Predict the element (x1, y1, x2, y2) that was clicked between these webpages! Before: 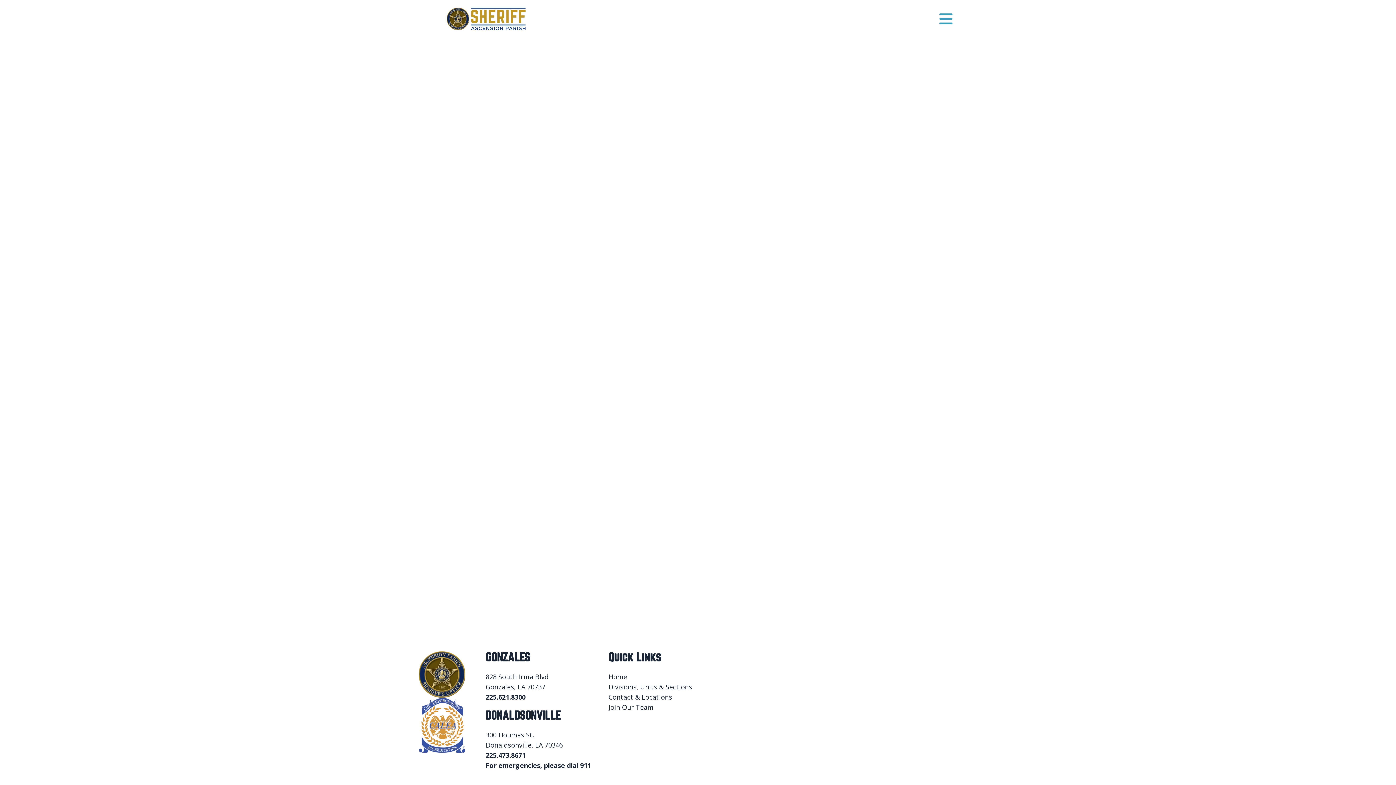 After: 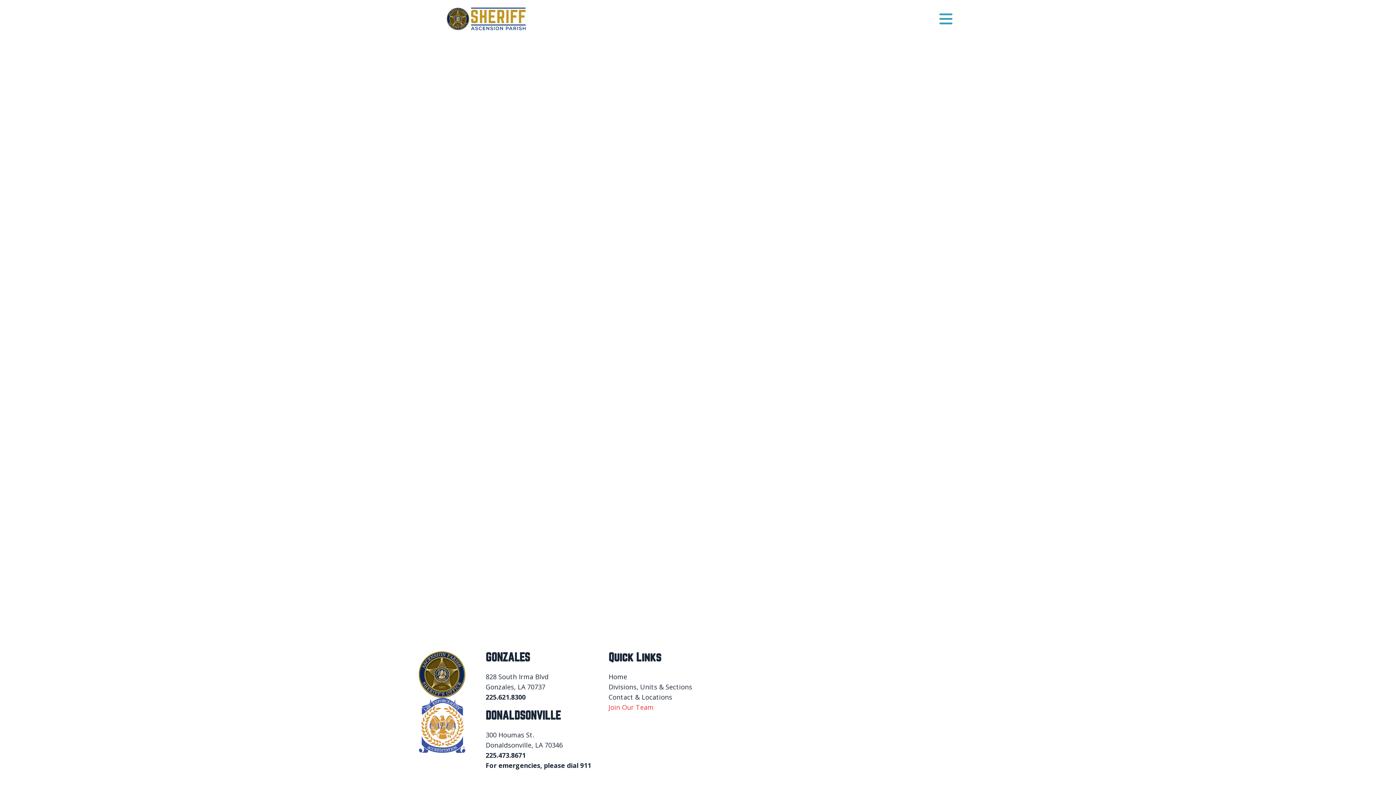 Action: label: Join Our Team bbox: (608, 703, 653, 712)